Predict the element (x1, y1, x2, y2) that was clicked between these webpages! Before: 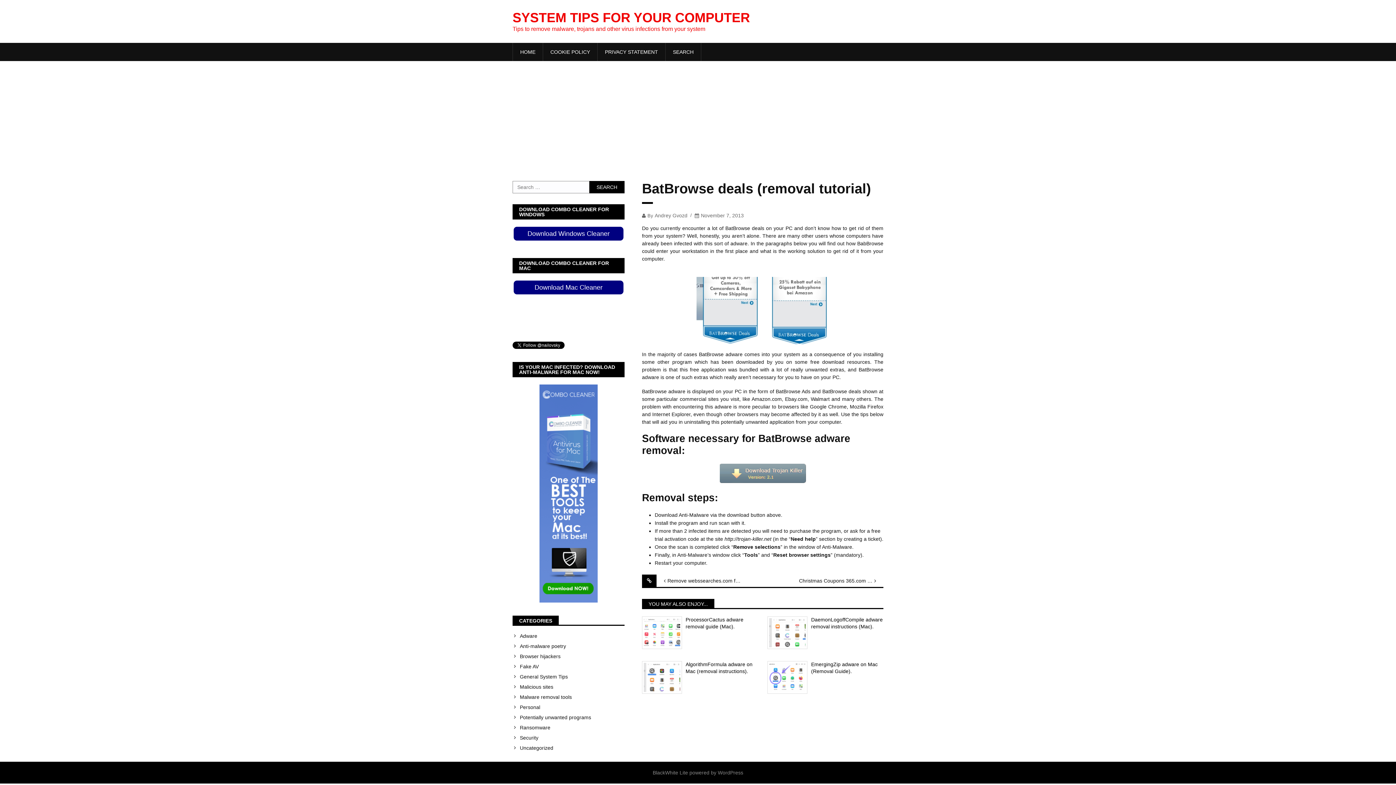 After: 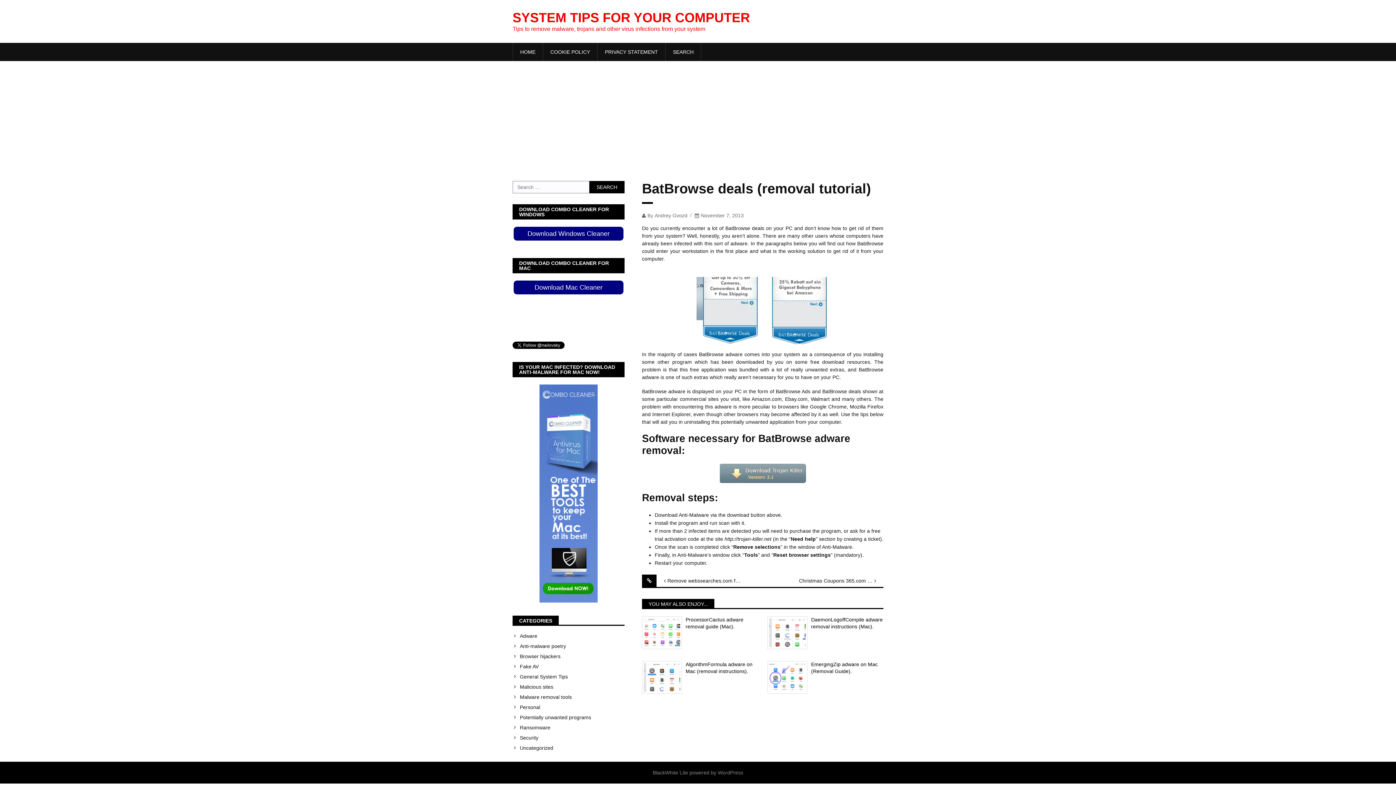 Action: bbox: (539, 598, 597, 604)